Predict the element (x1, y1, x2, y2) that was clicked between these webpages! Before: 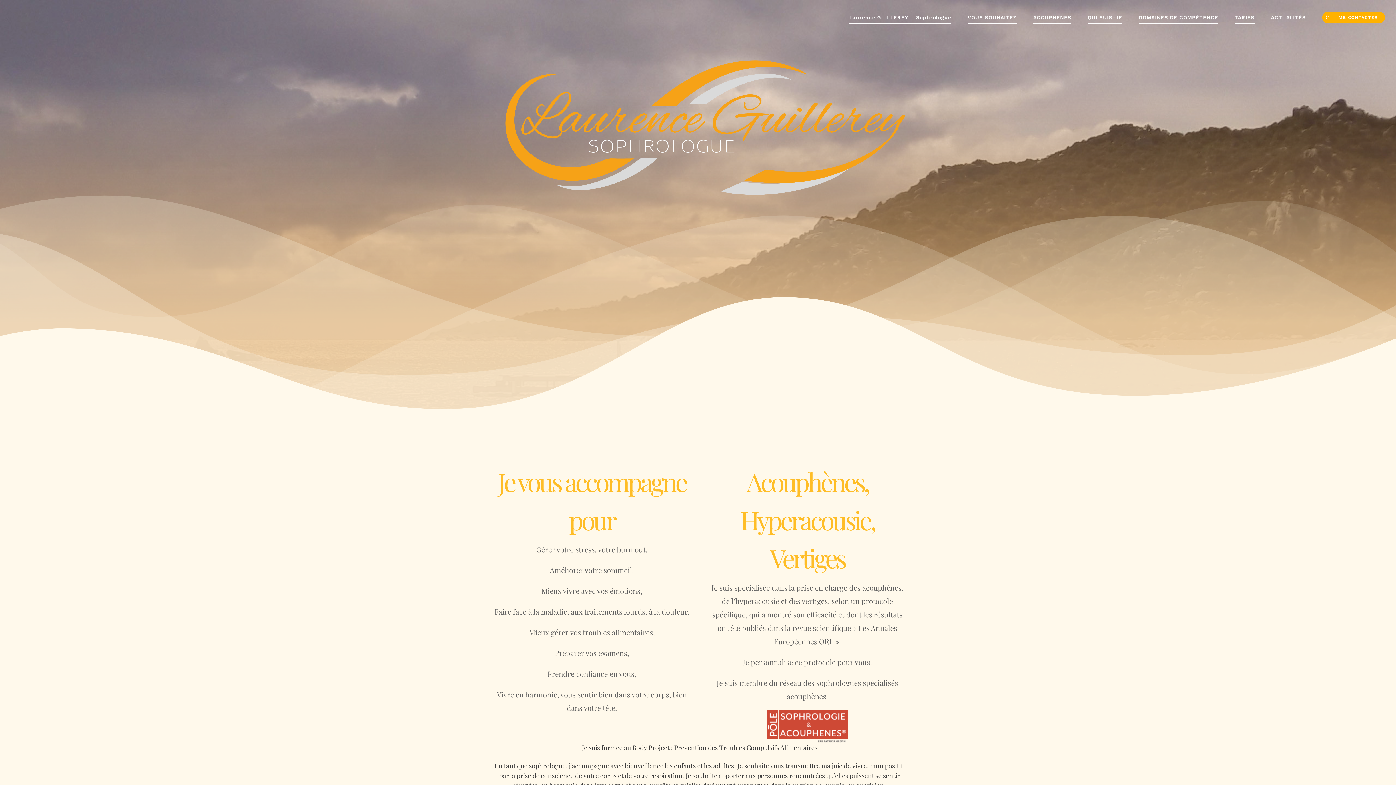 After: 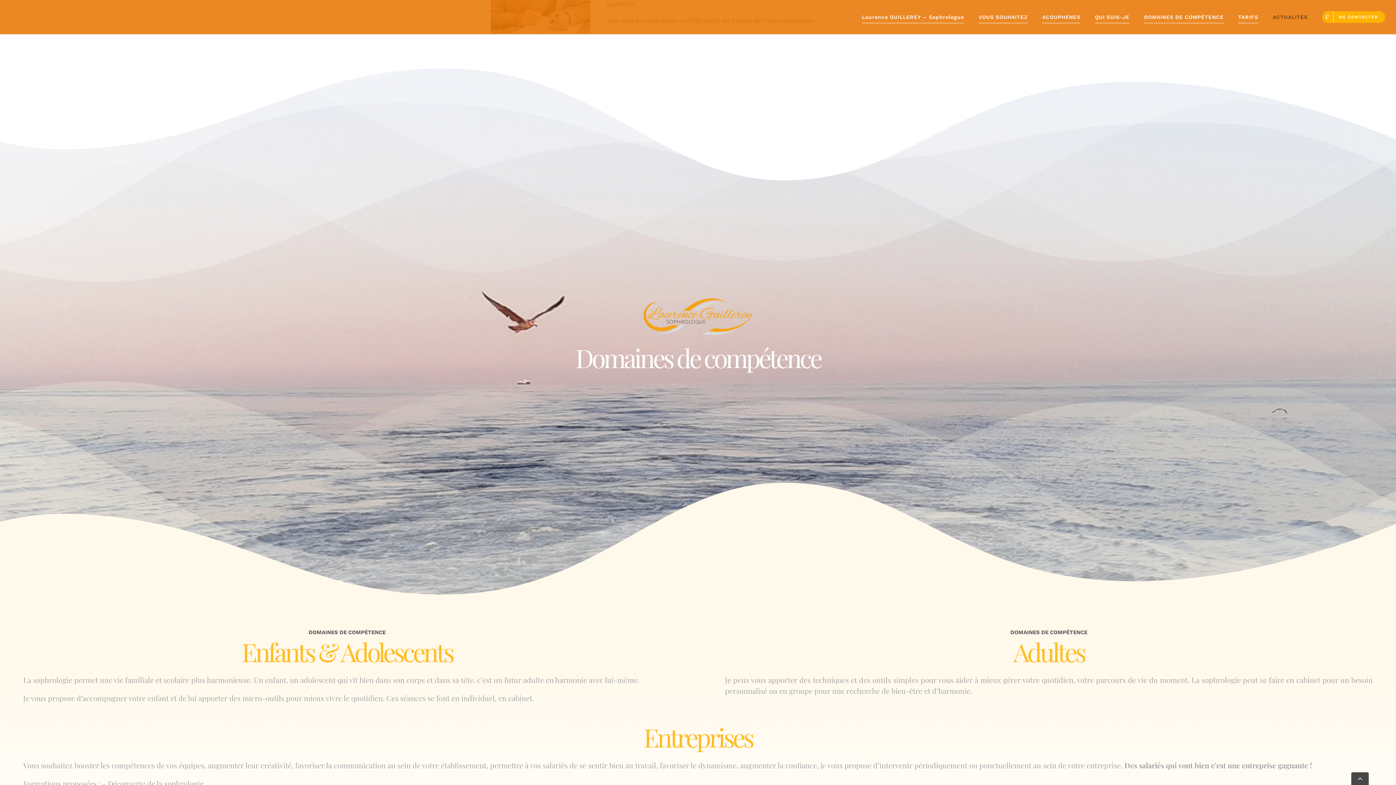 Action: bbox: (1138, 2, 1218, 32) label: DOMAINES DE COMPÉTENCE